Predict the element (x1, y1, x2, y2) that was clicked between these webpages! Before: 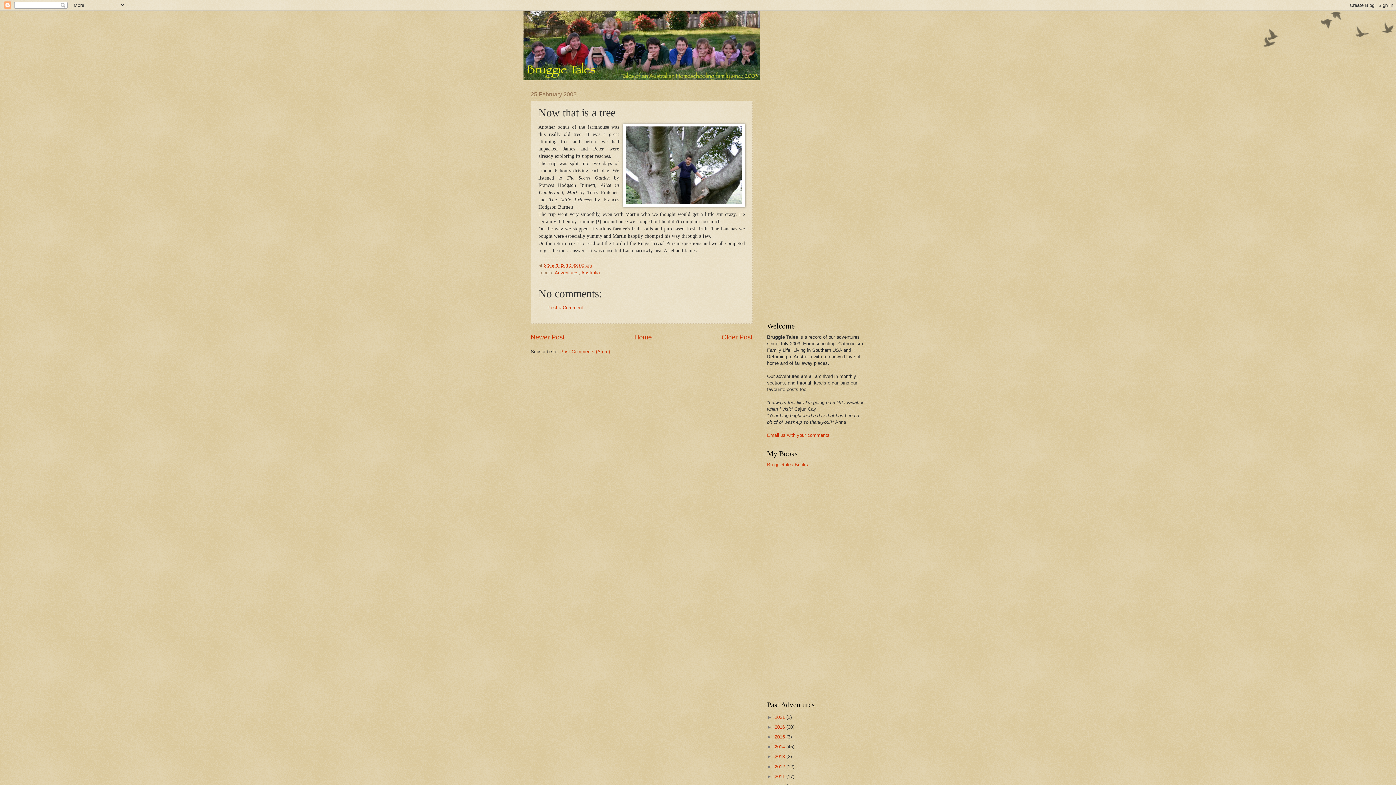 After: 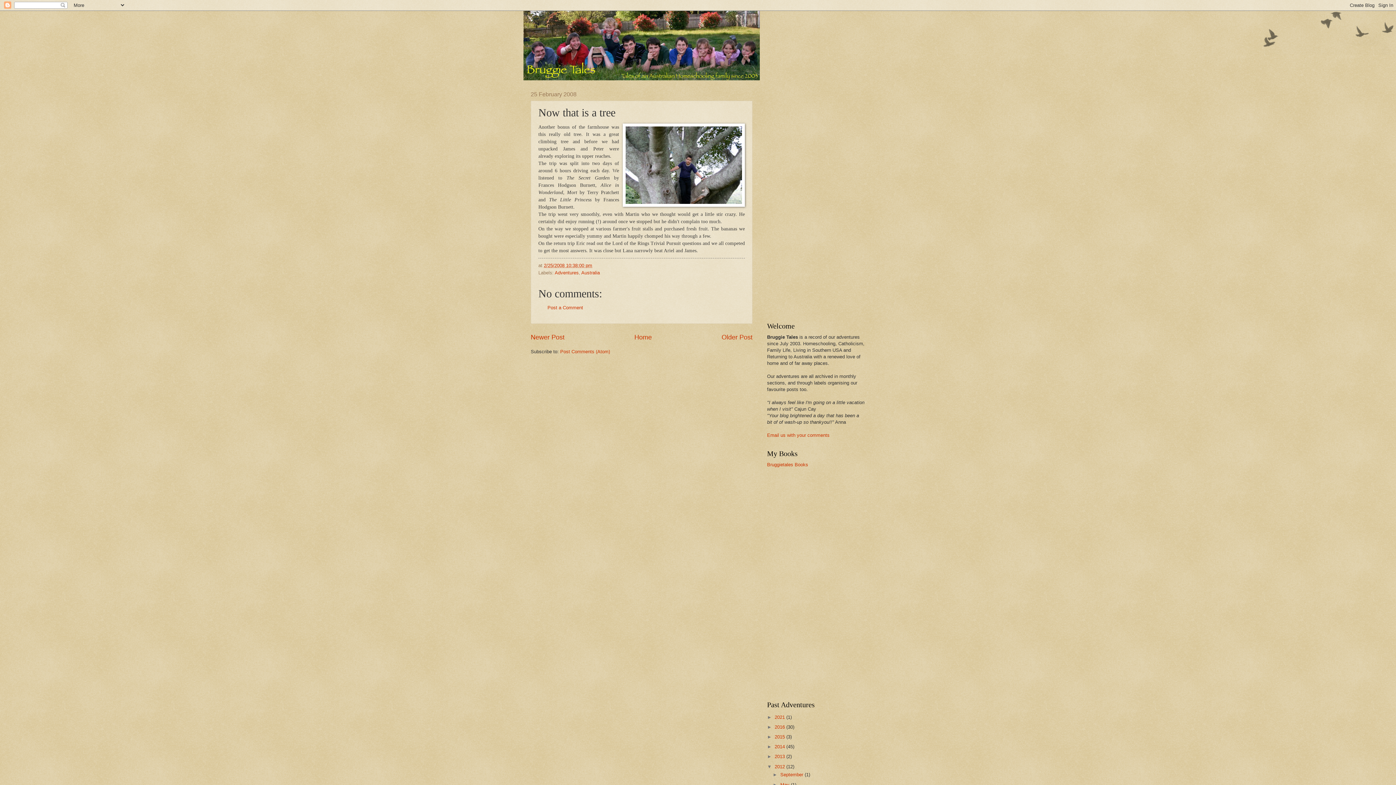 Action: bbox: (767, 764, 774, 769) label: ►  